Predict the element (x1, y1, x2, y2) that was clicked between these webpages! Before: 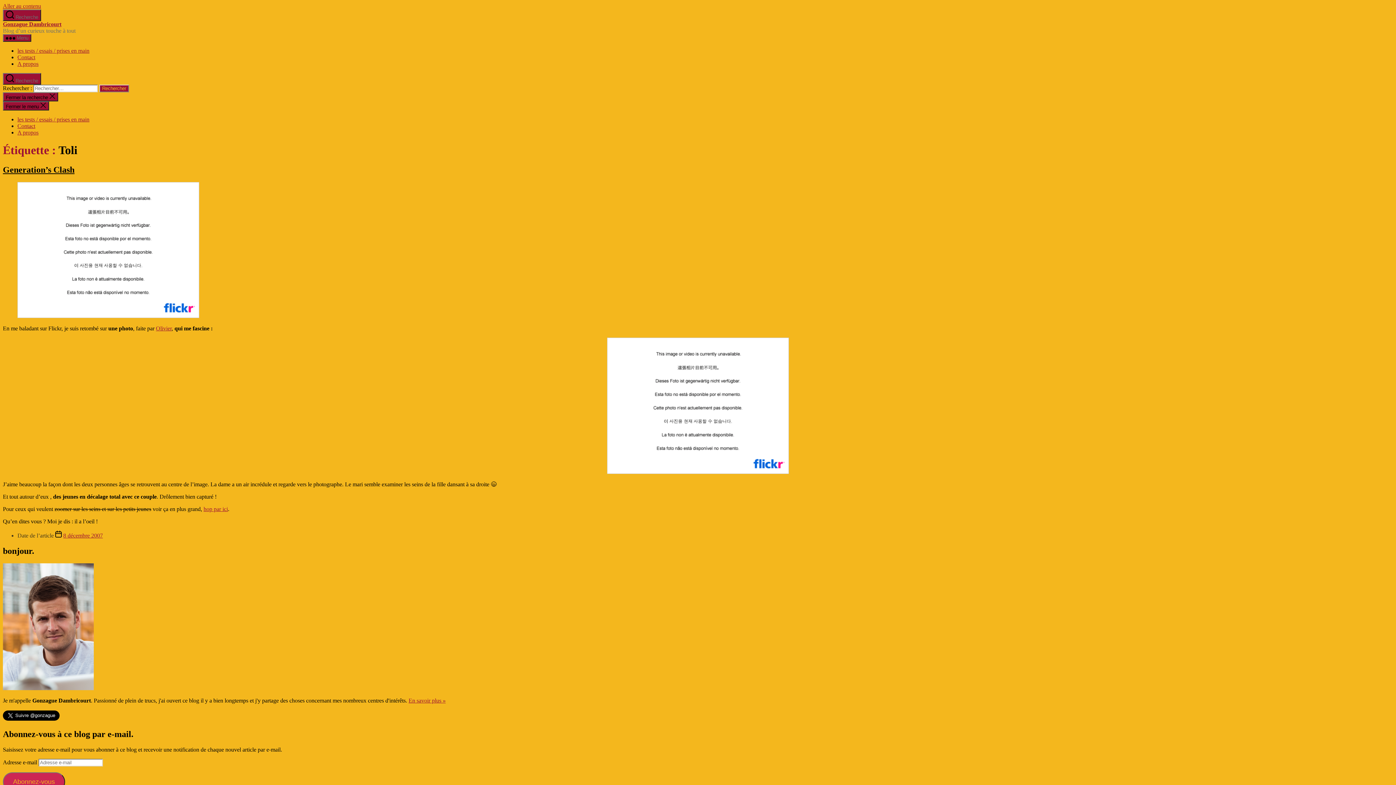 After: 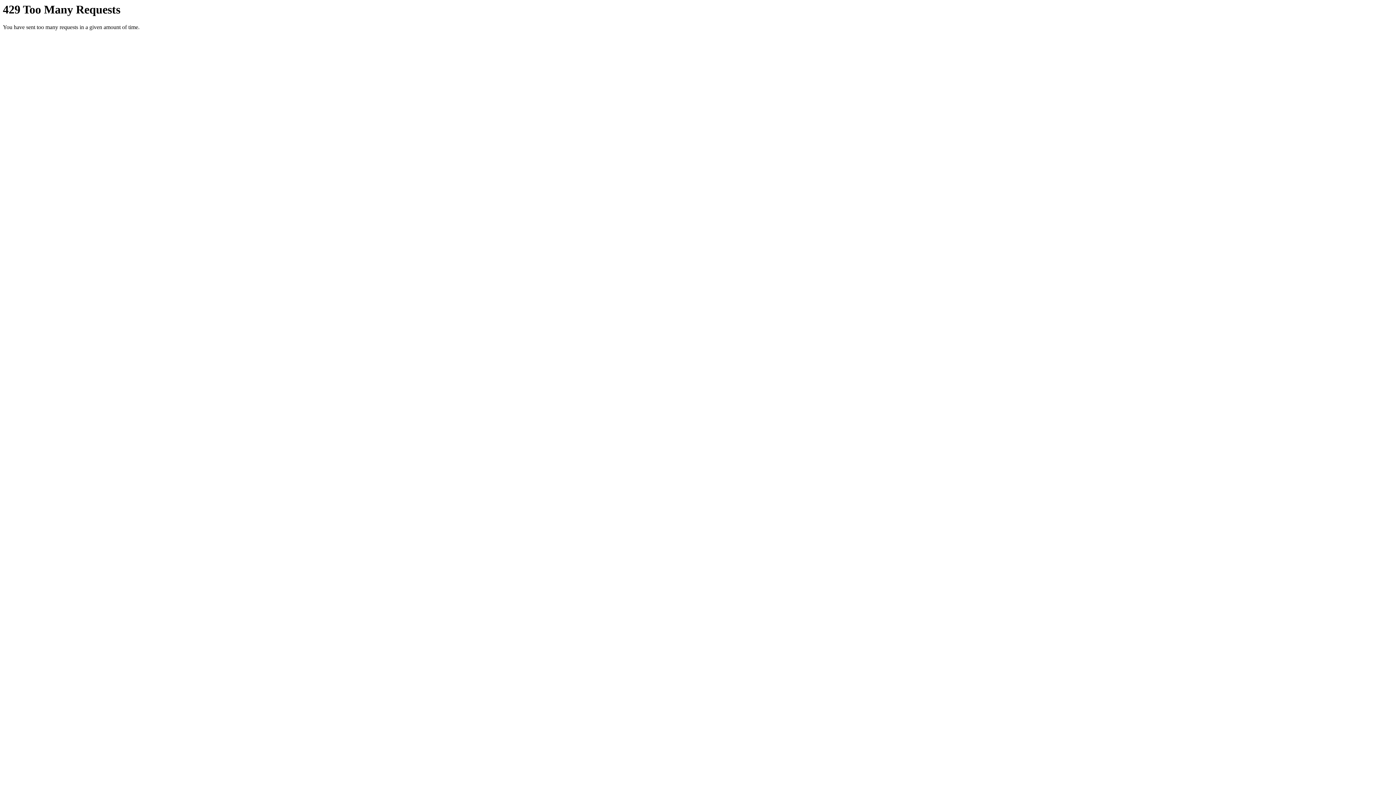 Action: bbox: (607, 469, 789, 475)